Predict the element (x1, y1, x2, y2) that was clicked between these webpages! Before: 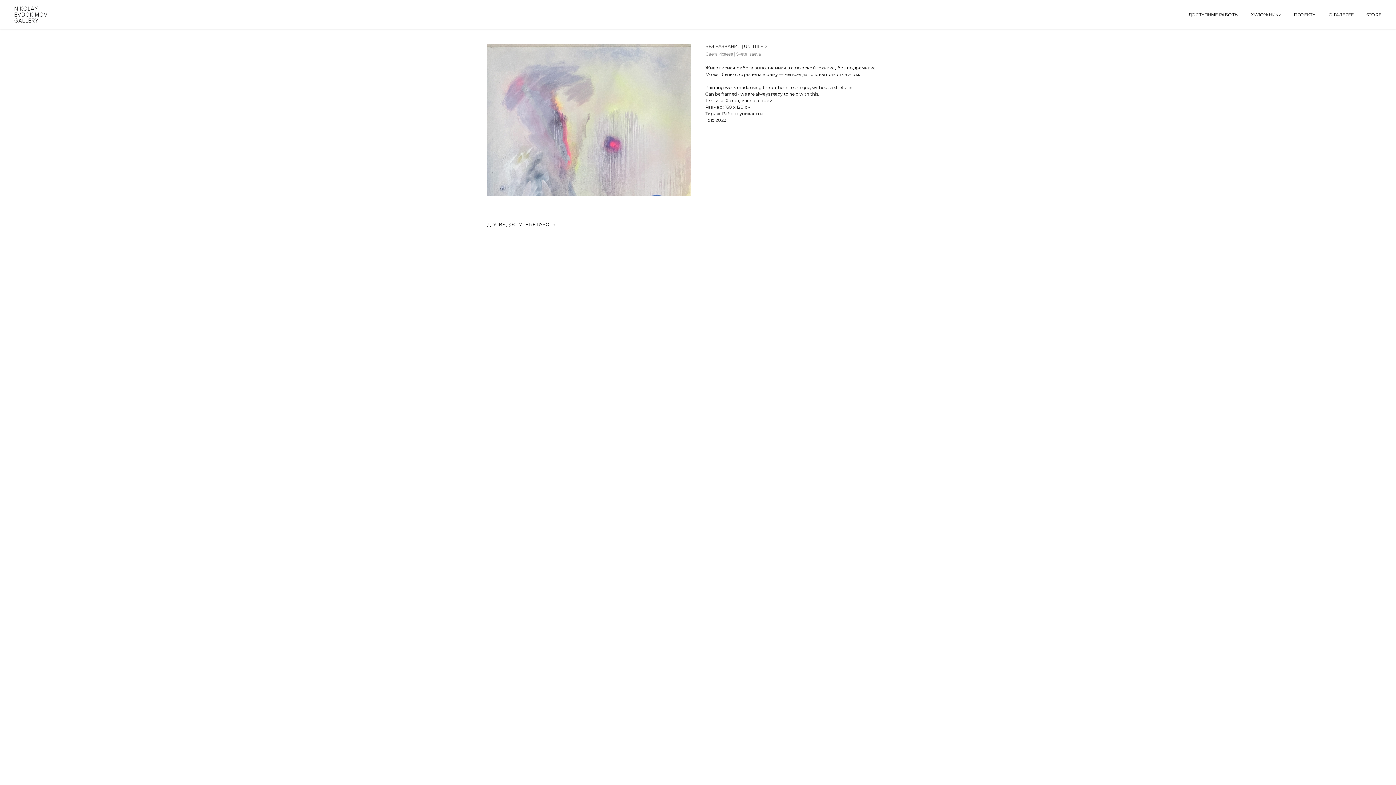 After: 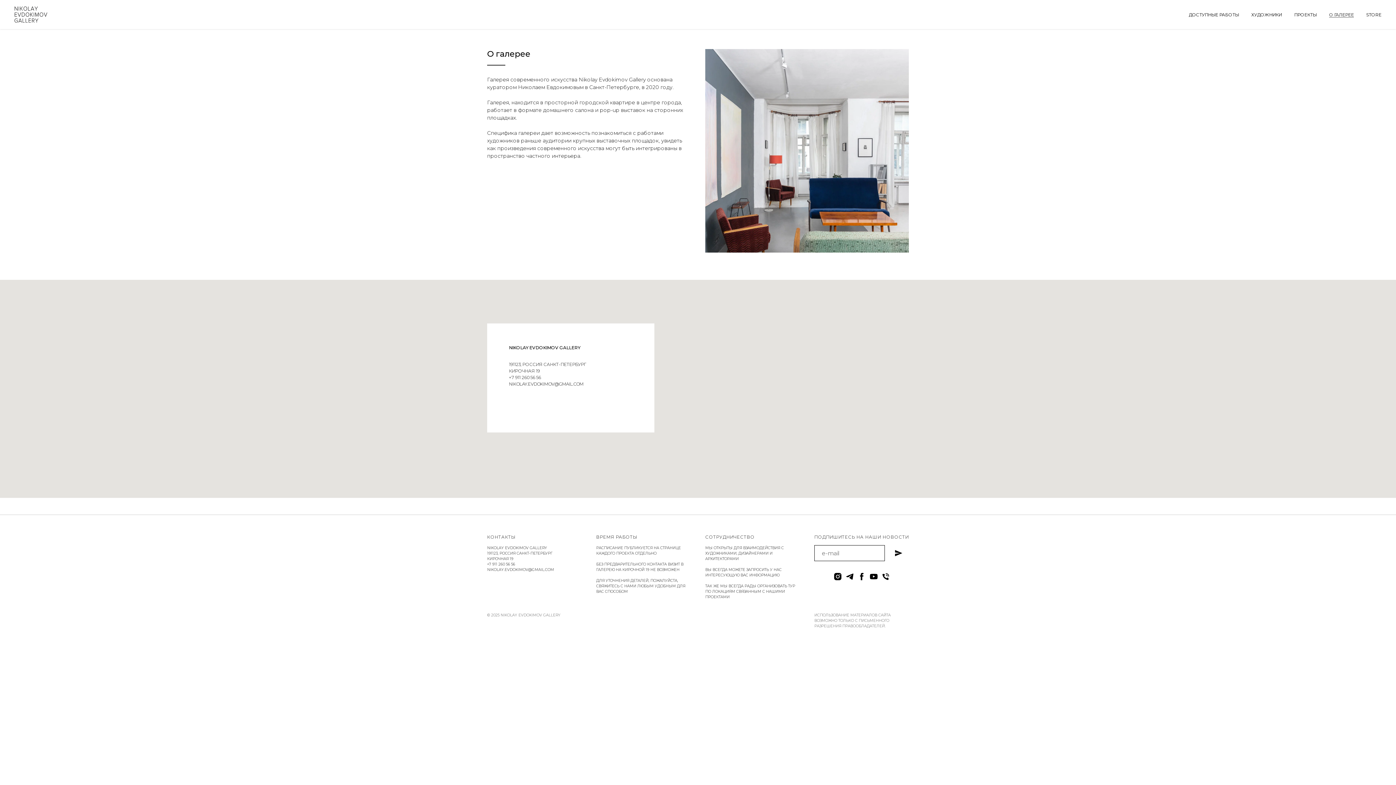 Action: bbox: (1329, 12, 1354, 17) label: О ГАЛЕРЕЕ